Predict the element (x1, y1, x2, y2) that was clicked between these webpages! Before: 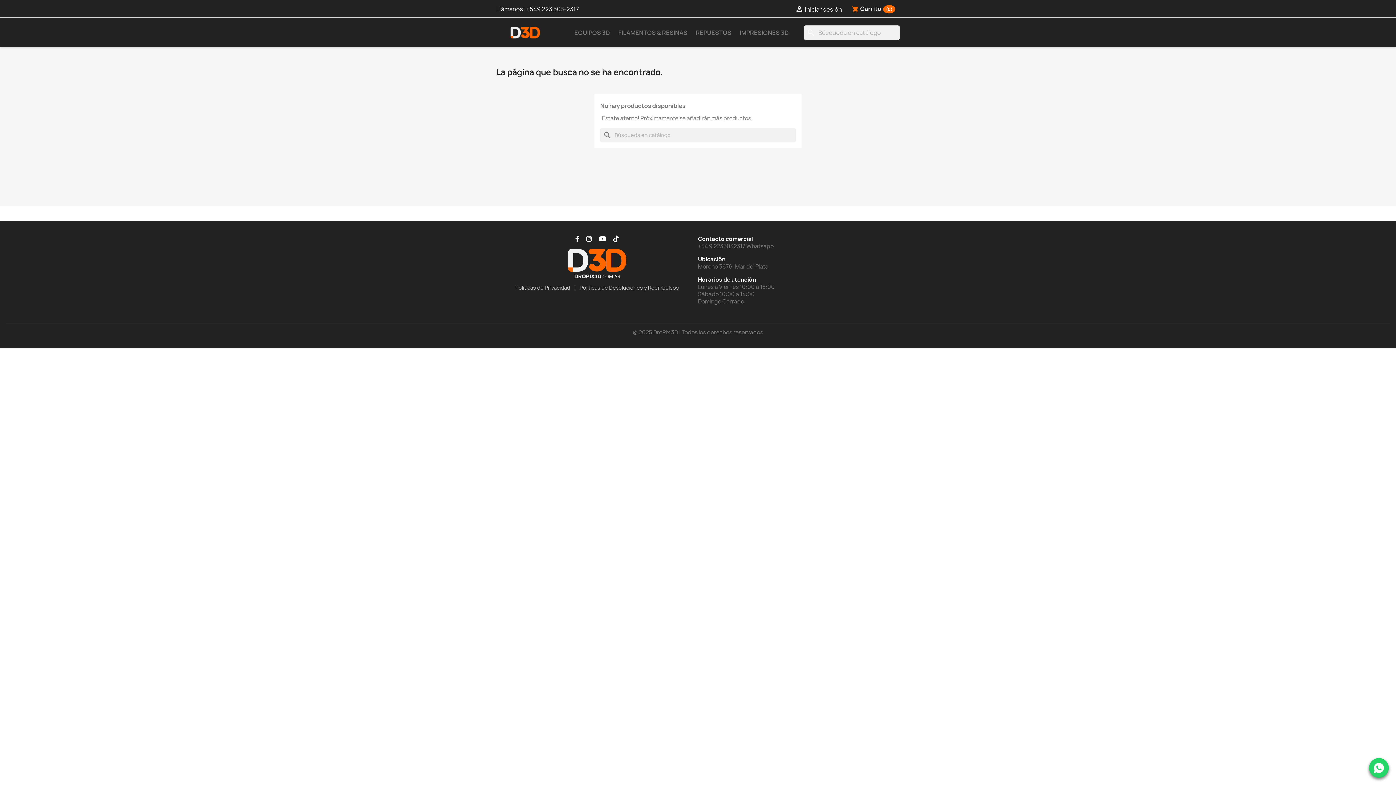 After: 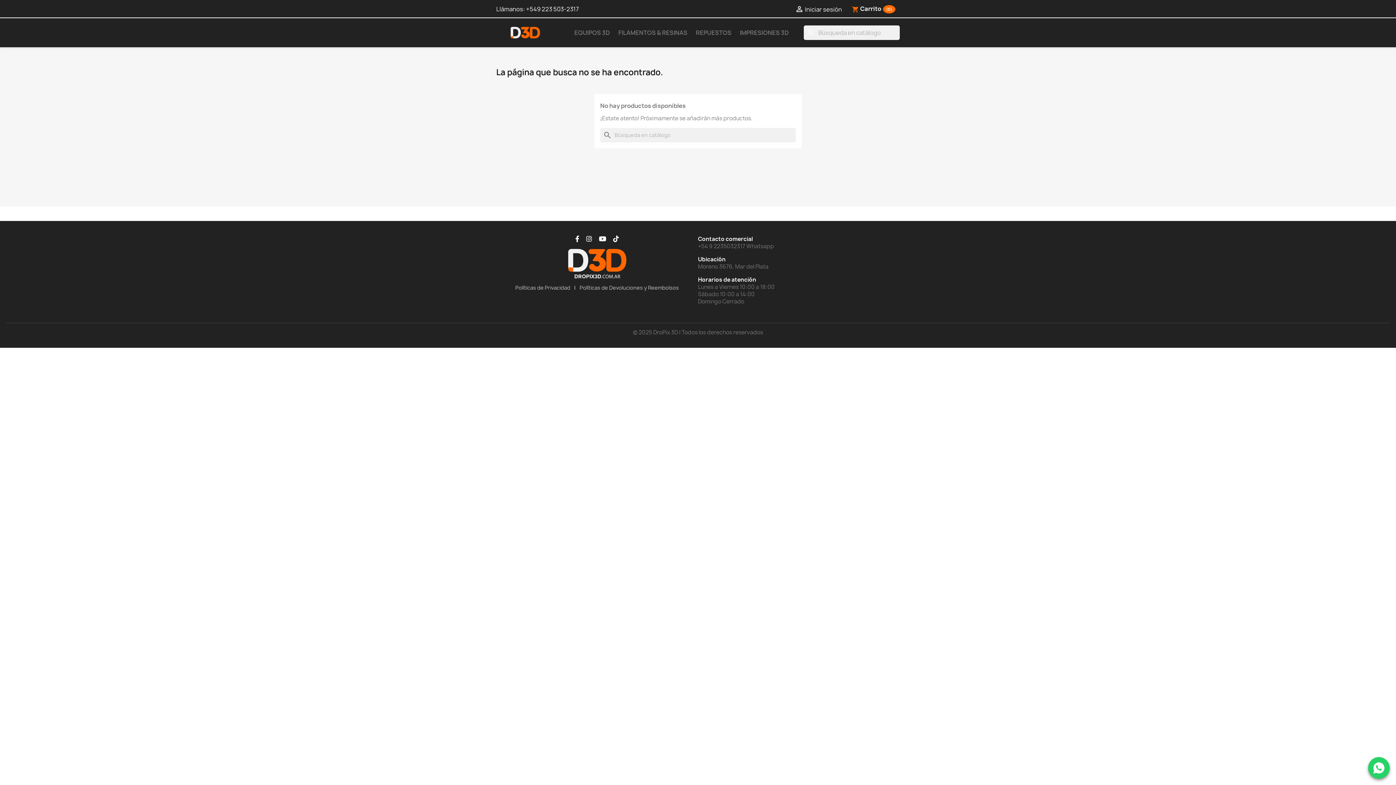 Action: bbox: (1369, 758, 1389, 778)